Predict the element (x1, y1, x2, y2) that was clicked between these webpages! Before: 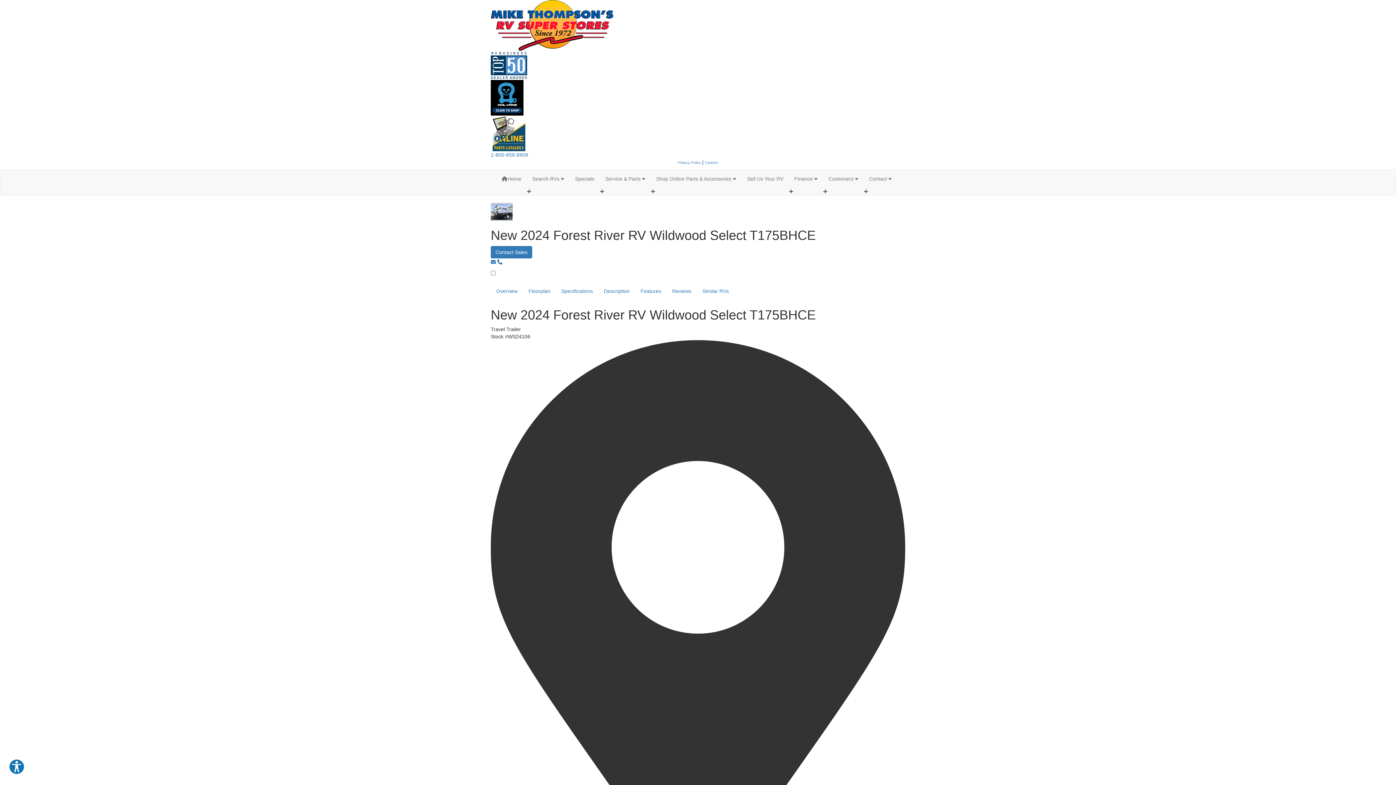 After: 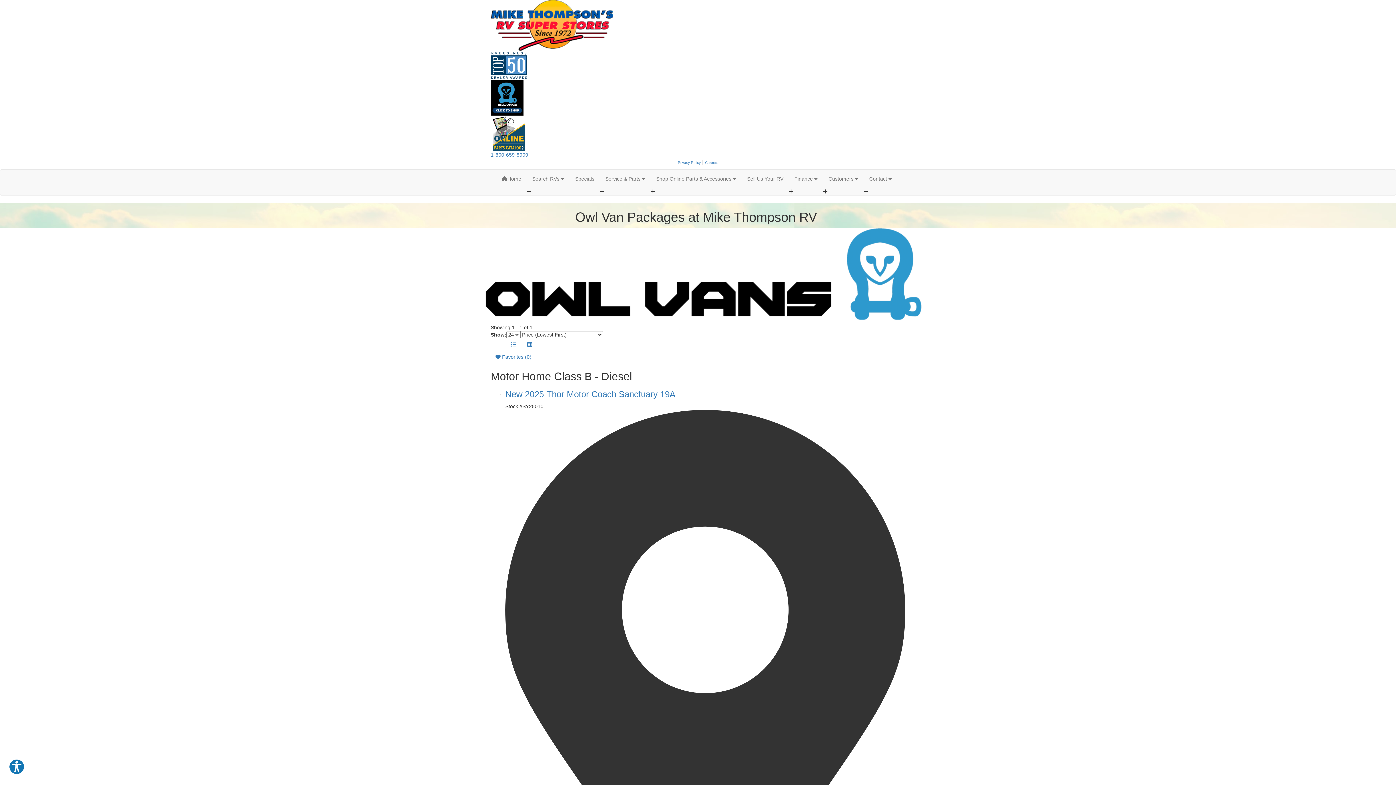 Action: bbox: (490, 62, 527, 67)